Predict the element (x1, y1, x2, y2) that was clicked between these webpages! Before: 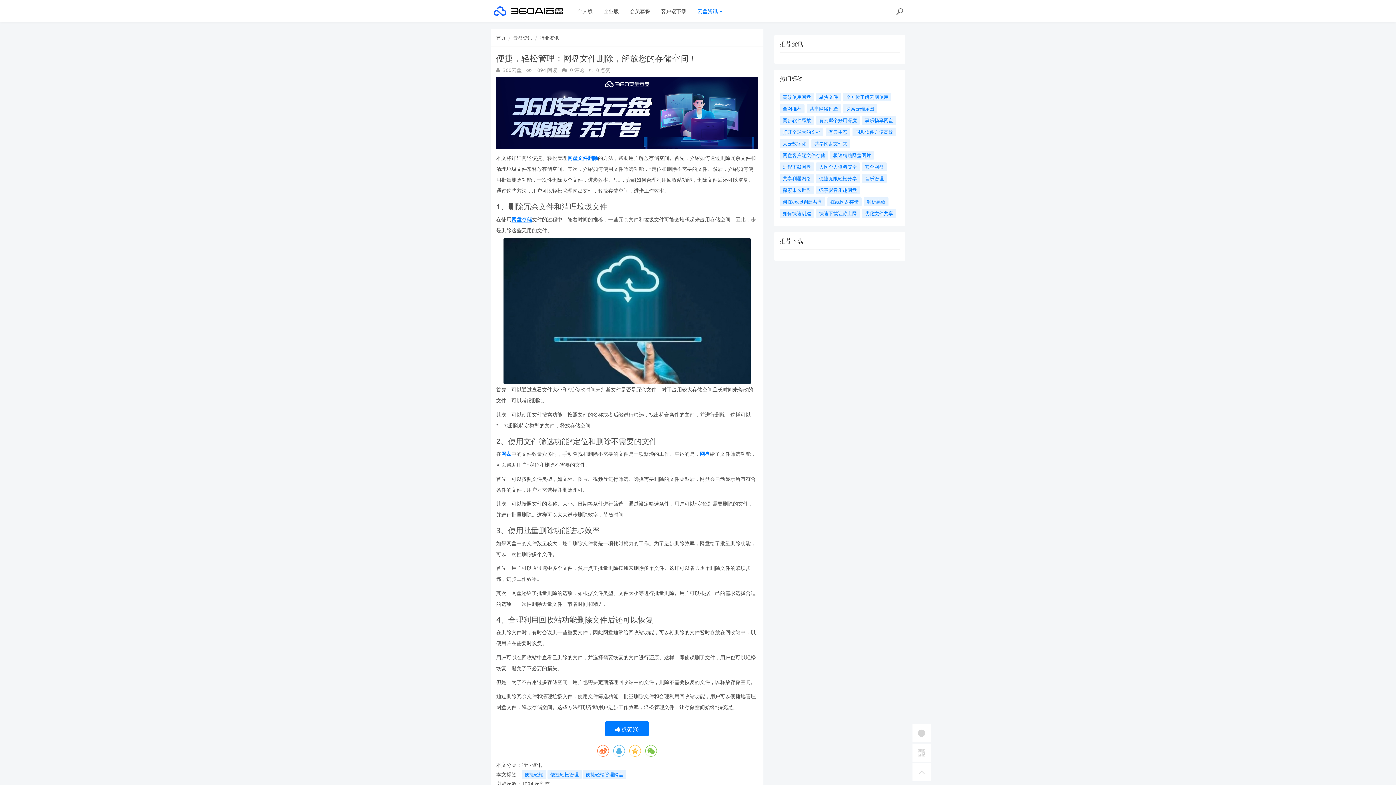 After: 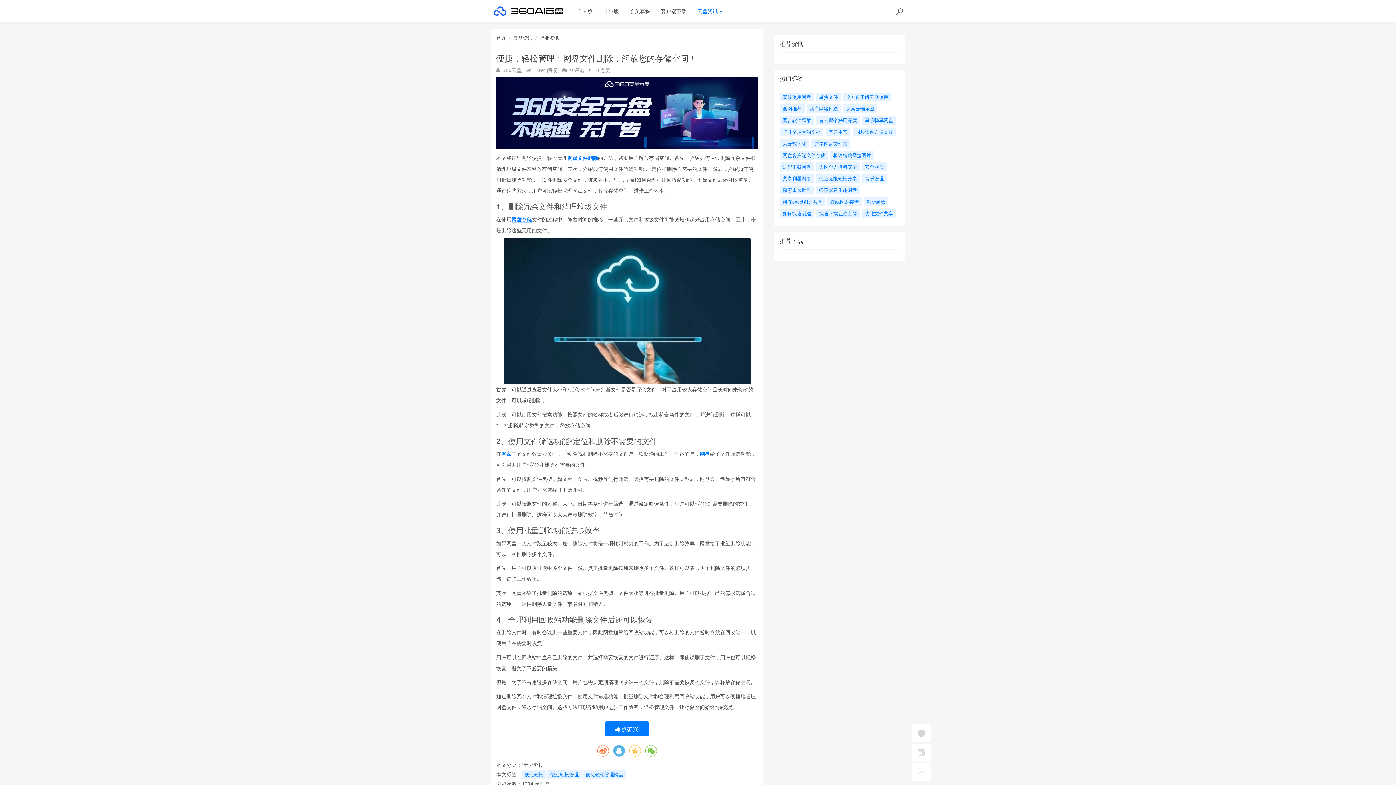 Action: bbox: (613, 745, 625, 756)